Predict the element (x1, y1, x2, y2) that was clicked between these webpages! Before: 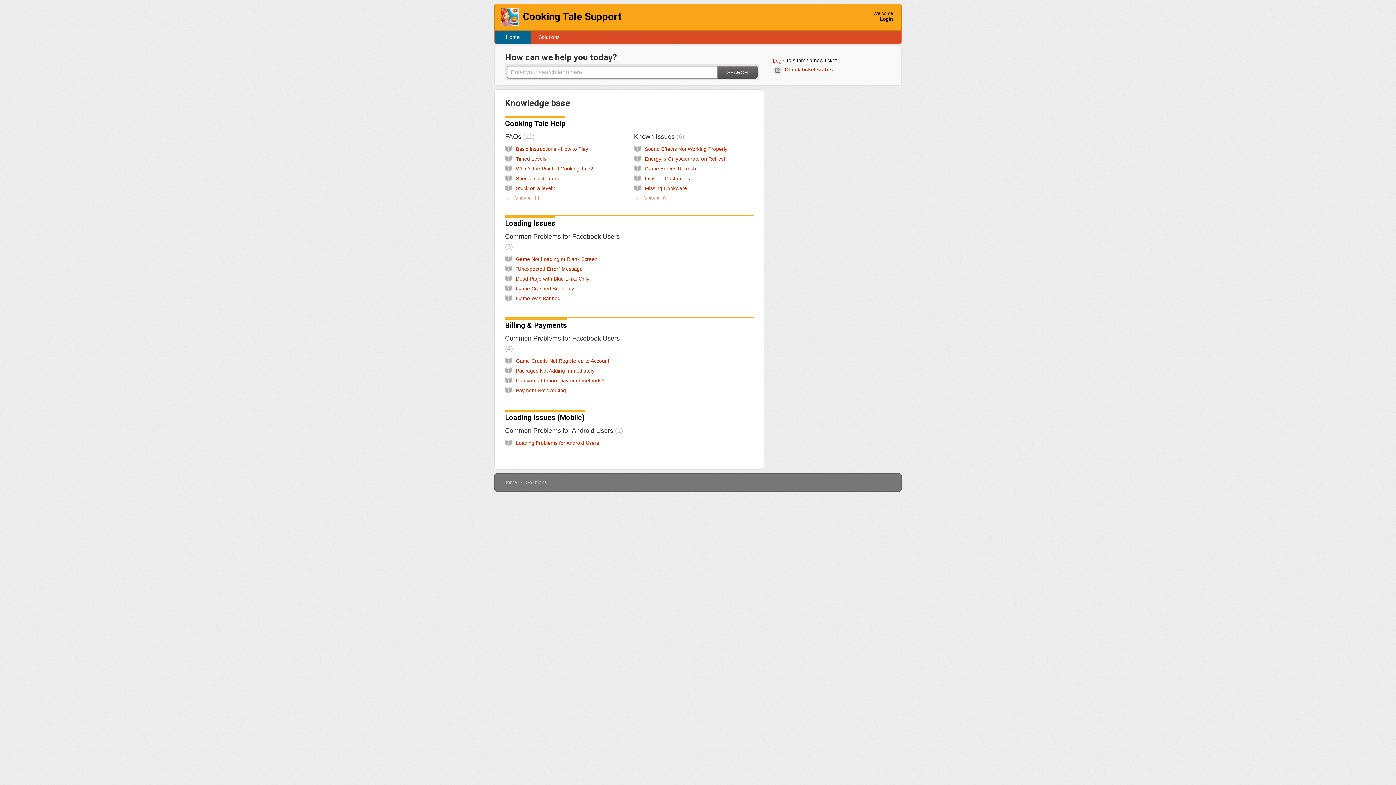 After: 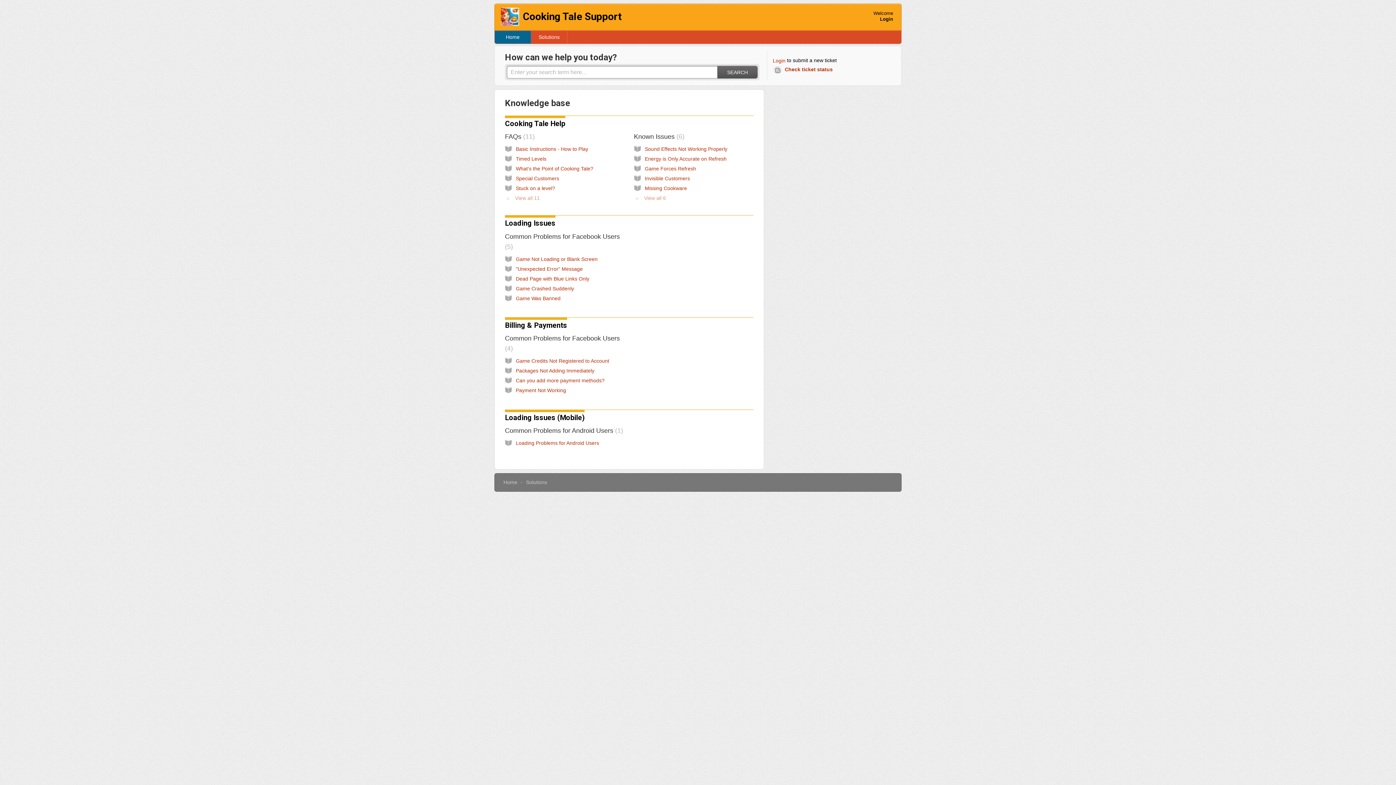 Action: label: Home bbox: (494, 30, 531, 43)